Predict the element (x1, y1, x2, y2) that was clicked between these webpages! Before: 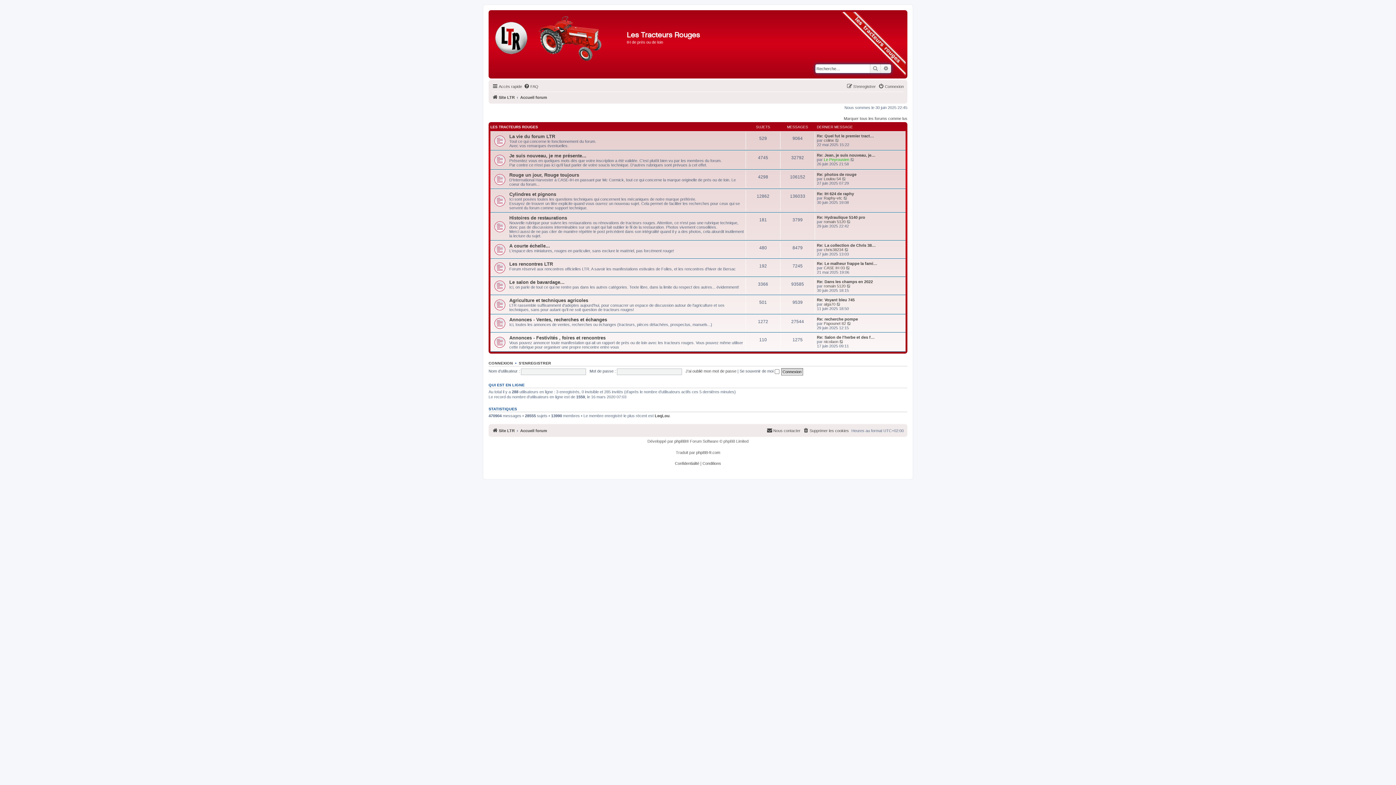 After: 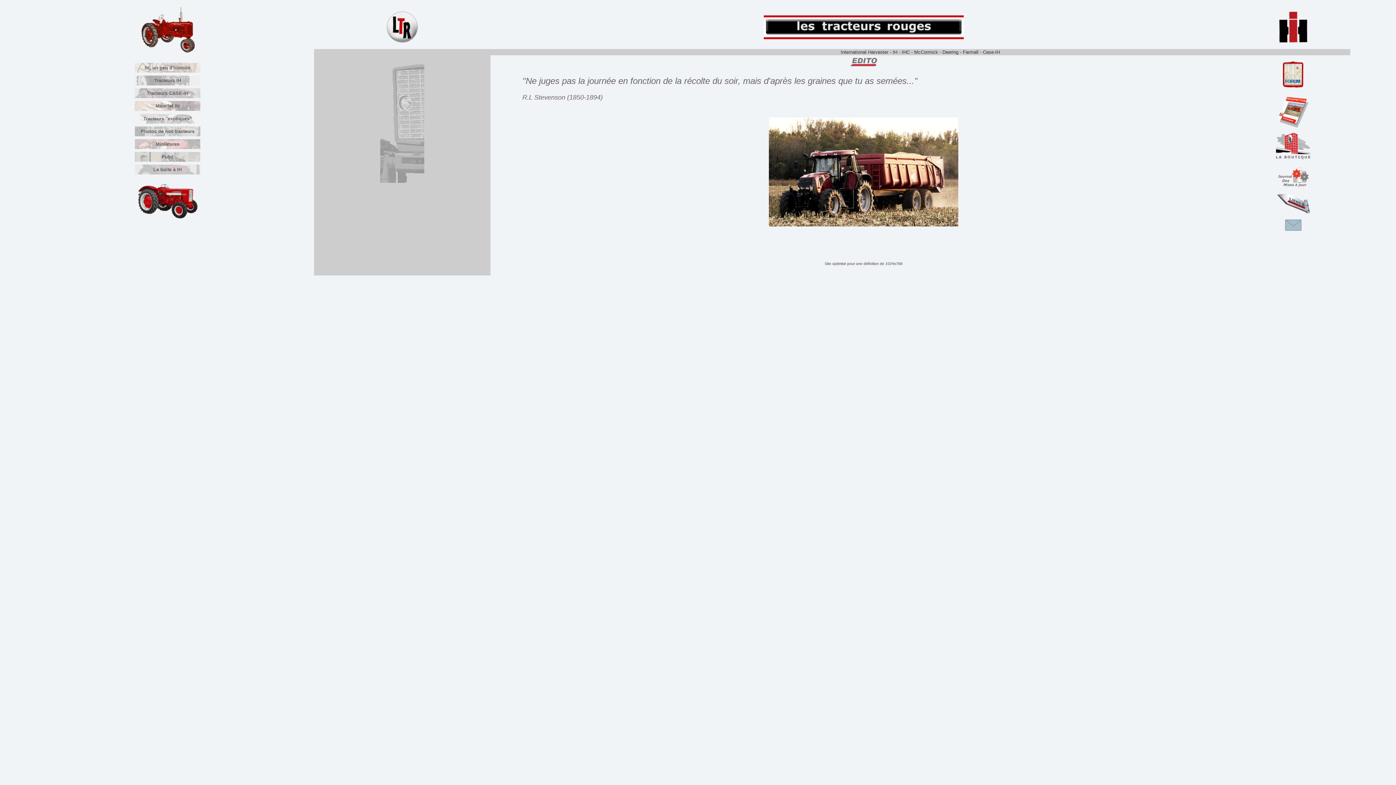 Action: bbox: (490, 12, 626, 64)